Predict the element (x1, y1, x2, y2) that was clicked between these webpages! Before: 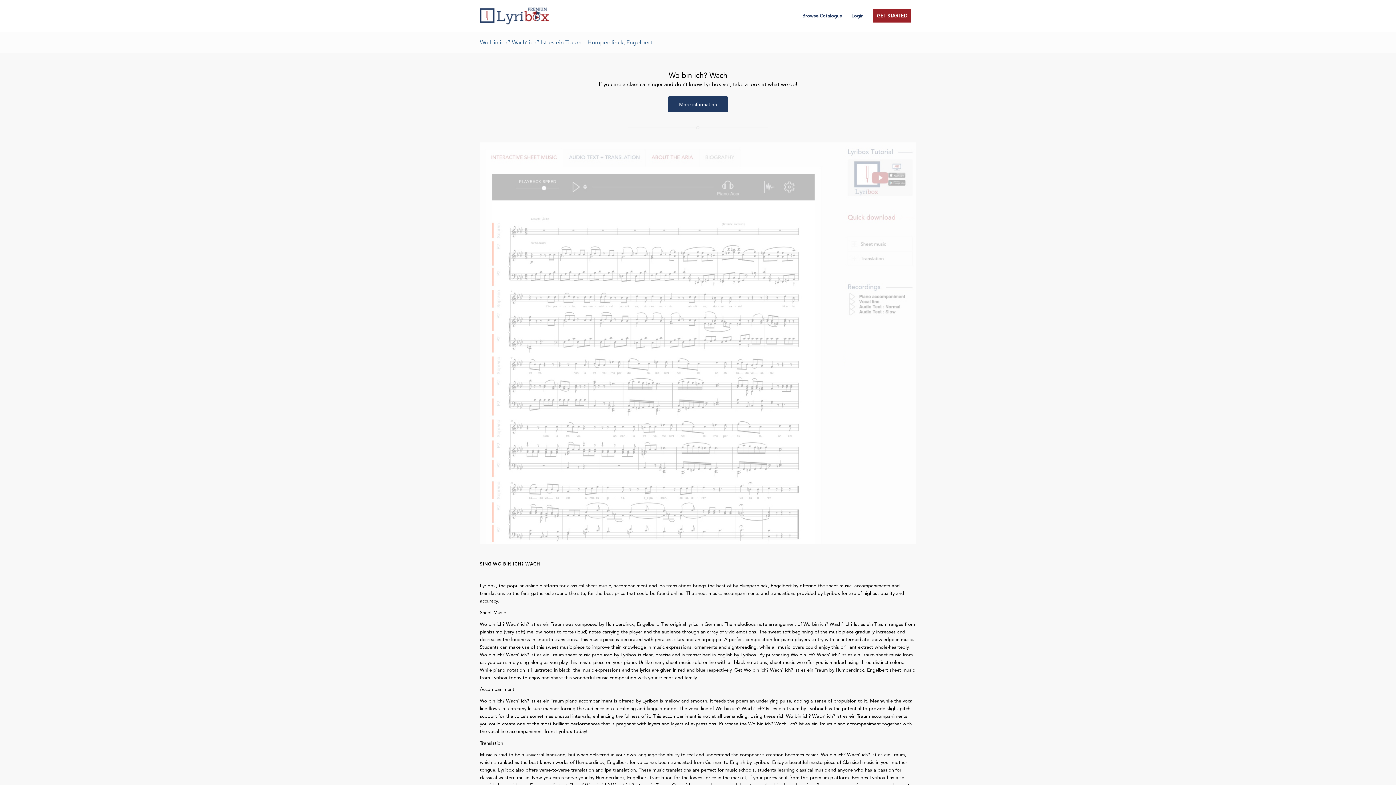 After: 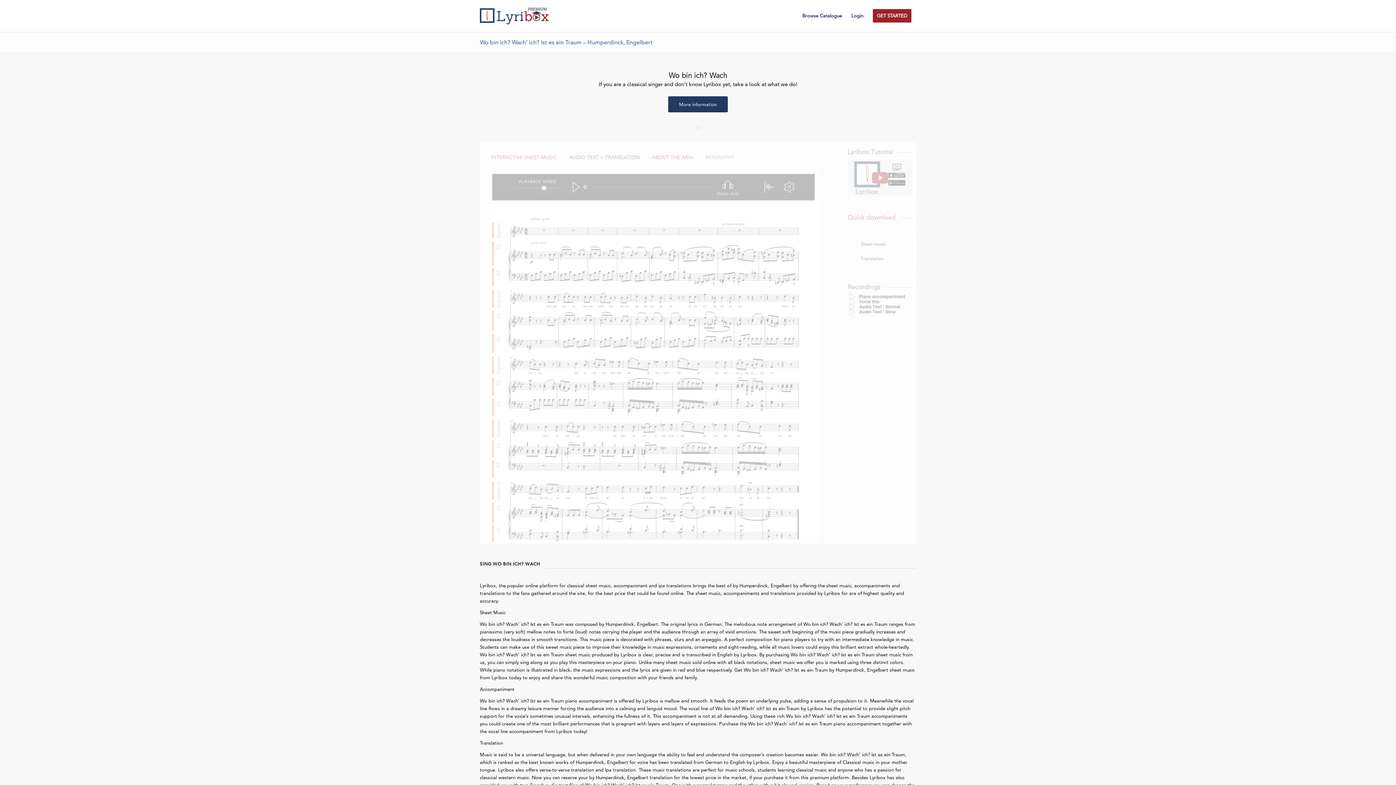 Action: bbox: (480, 38, 652, 45) label: Wo bin ich? Wach’ ich? Ist es ein Traum – Humperdinck, Engelbert